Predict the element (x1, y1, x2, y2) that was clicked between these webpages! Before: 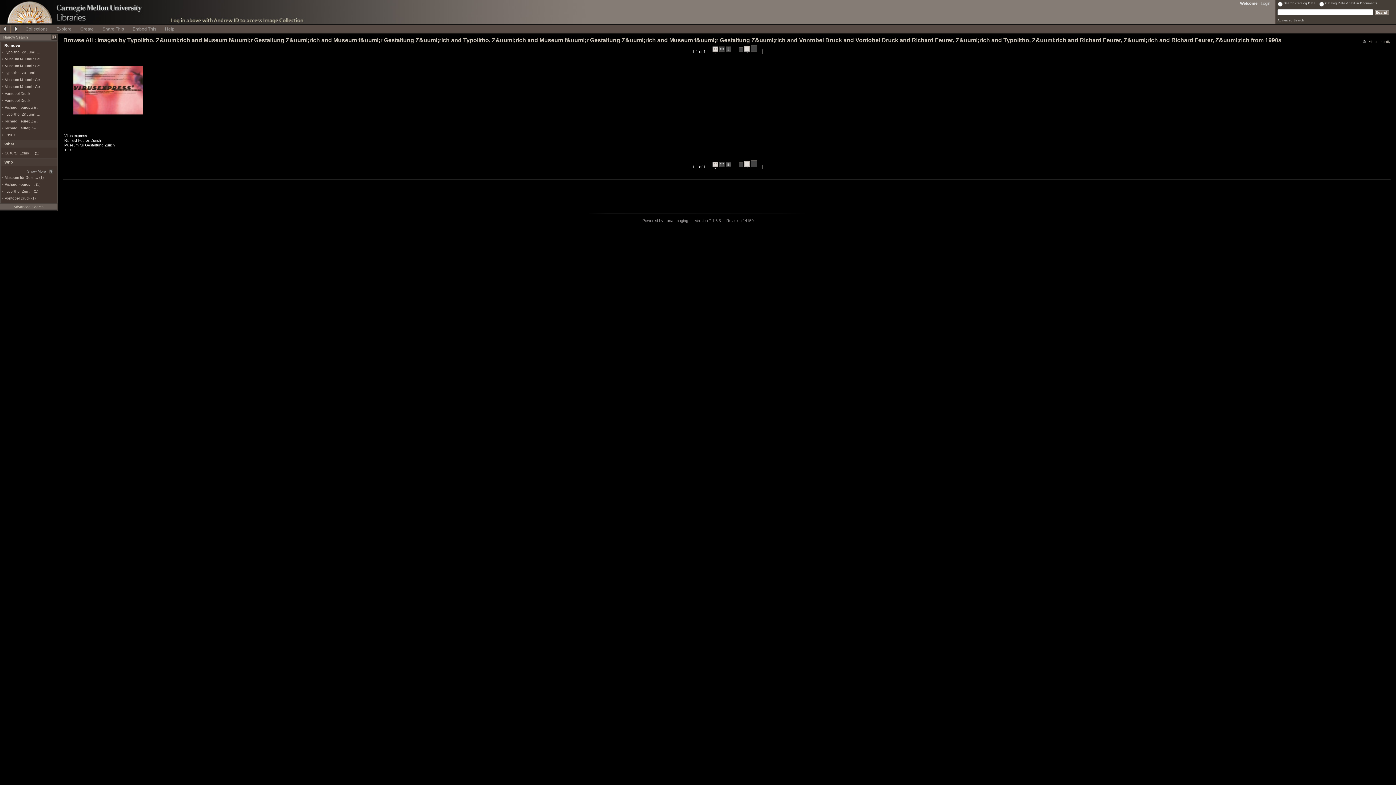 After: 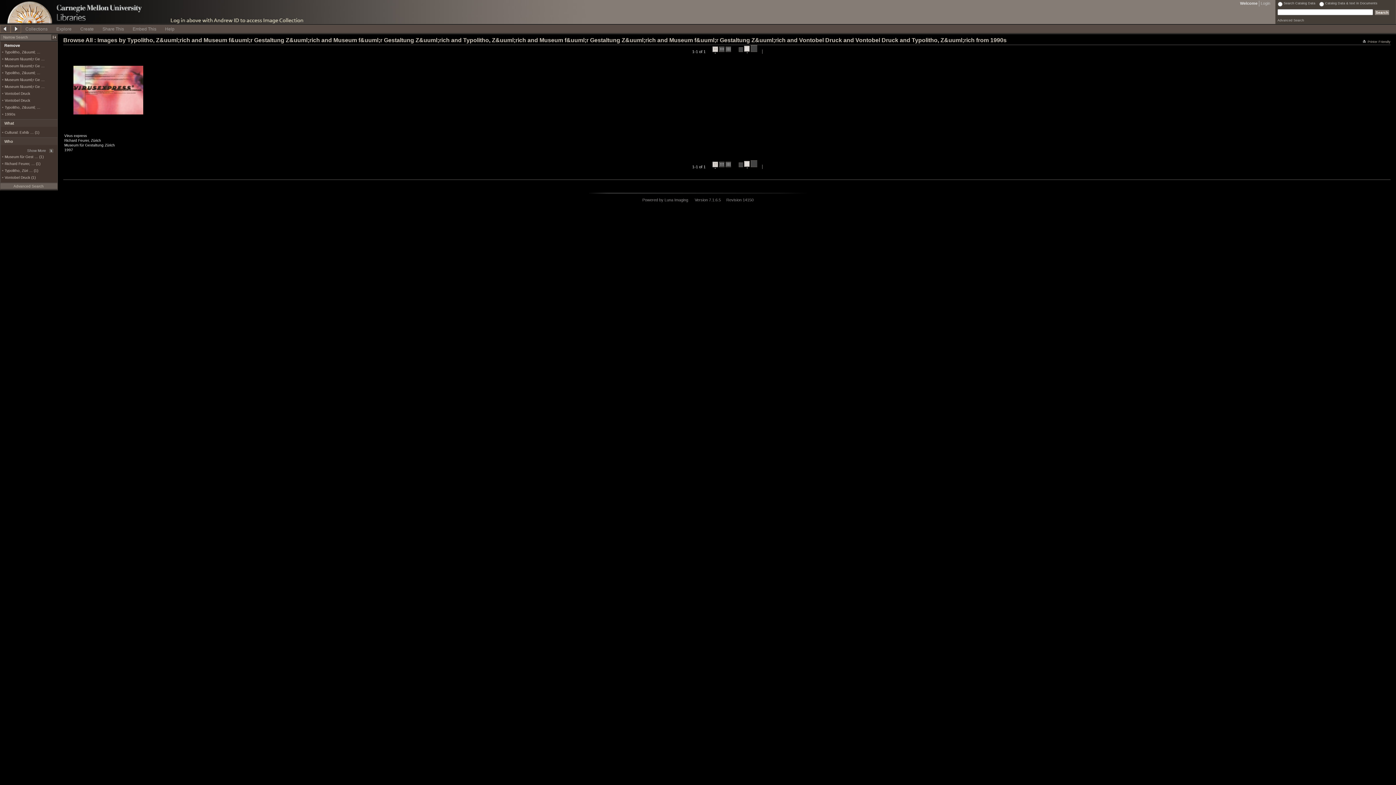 Action: label: Richard Feurer, Z& … bbox: (4, 105, 40, 109)